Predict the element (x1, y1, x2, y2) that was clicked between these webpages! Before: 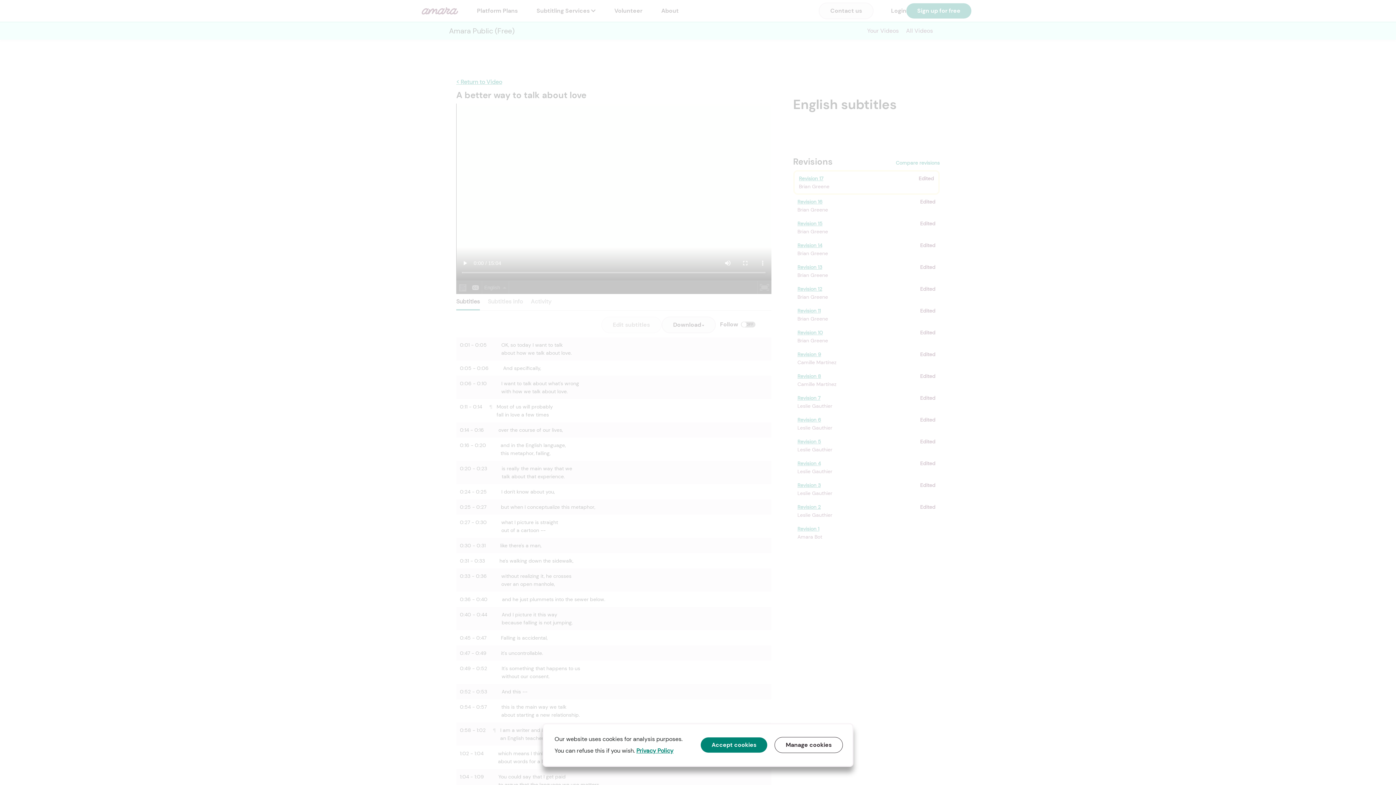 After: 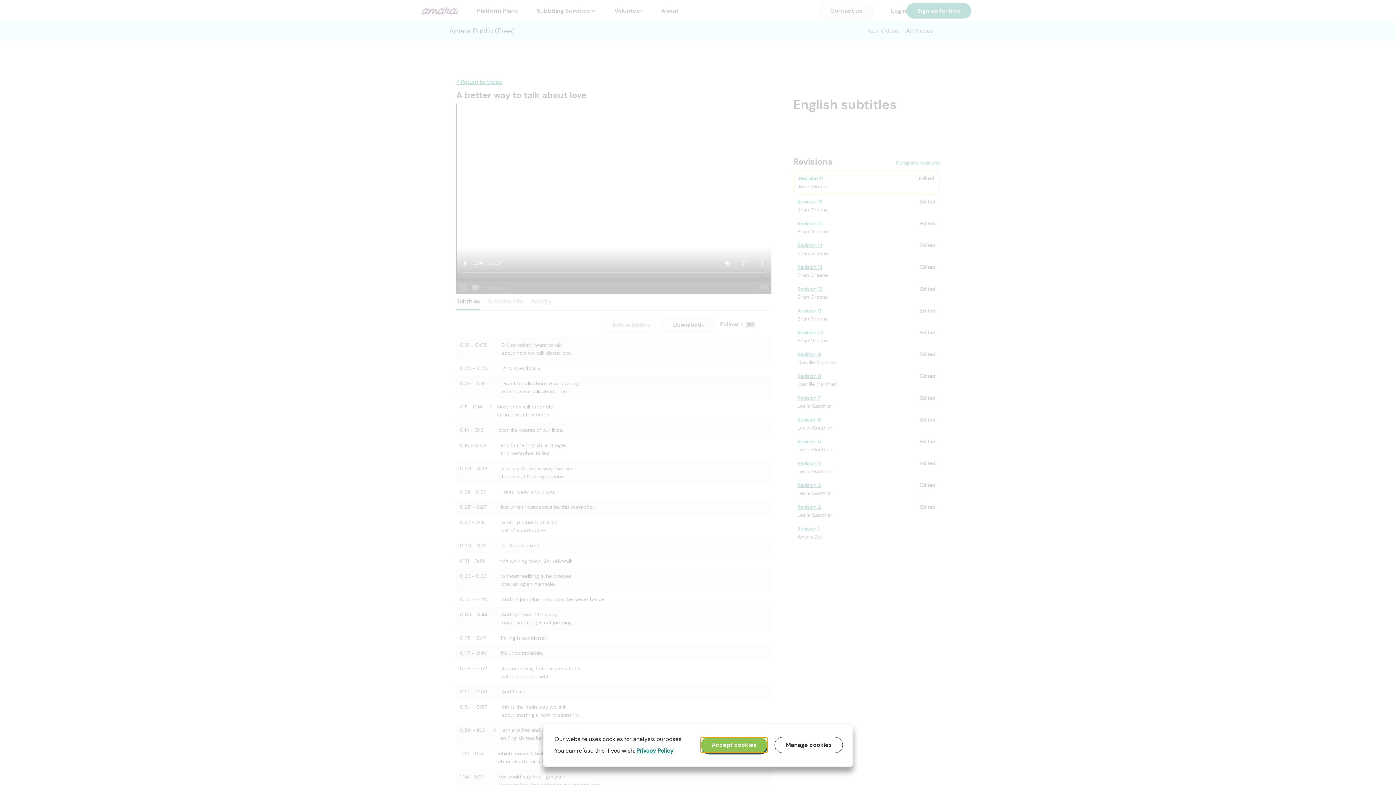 Action: bbox: (700, 737, 767, 753) label: Accept cookies